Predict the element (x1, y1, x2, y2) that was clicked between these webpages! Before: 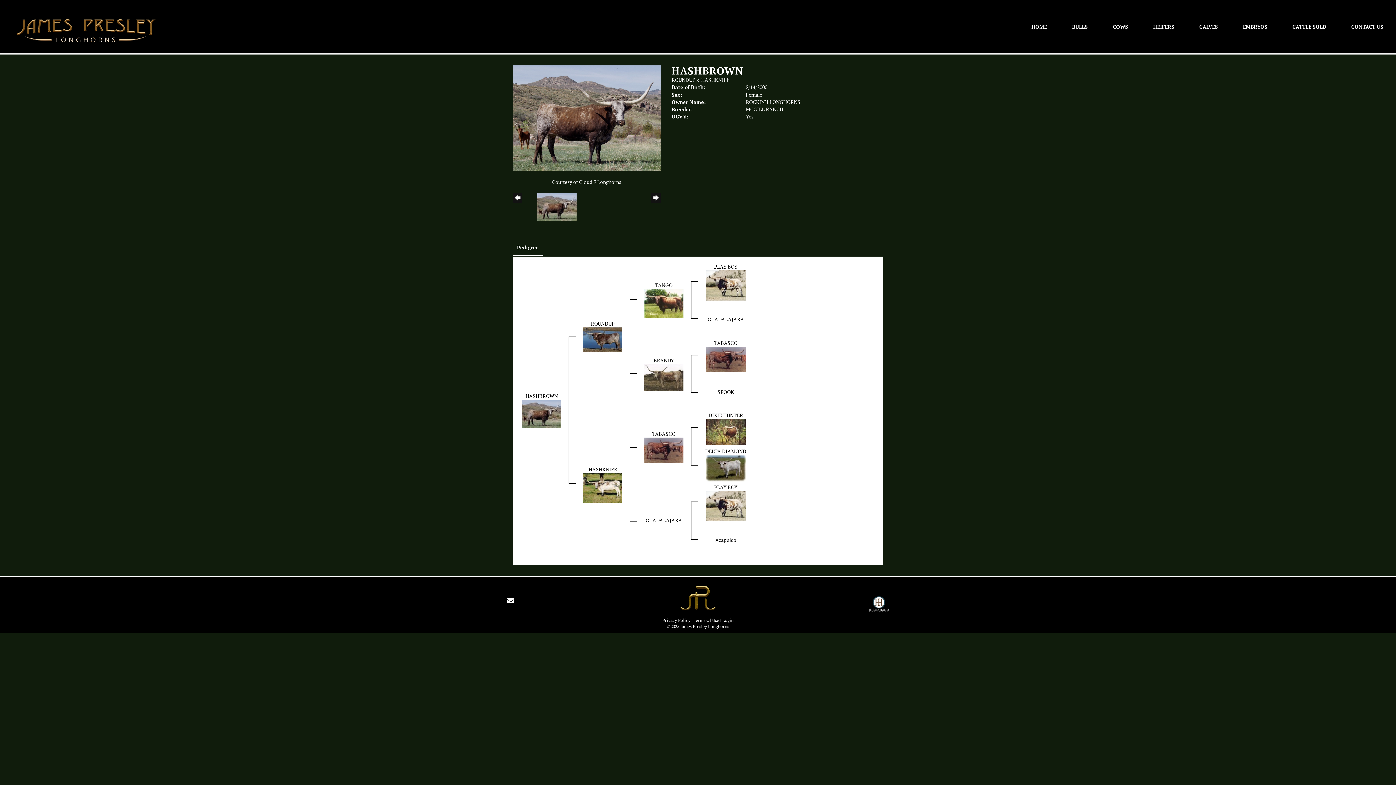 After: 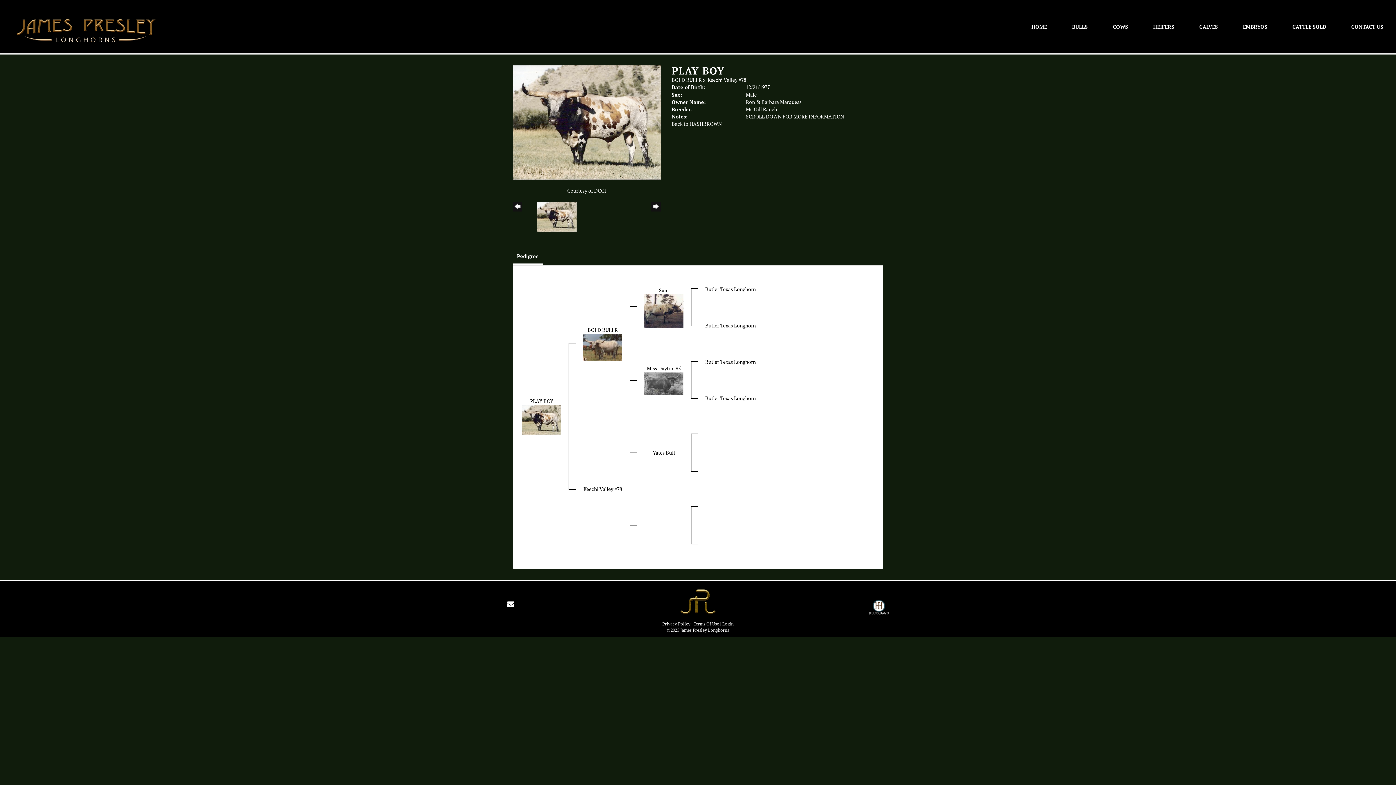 Action: bbox: (706, 281, 745, 288)